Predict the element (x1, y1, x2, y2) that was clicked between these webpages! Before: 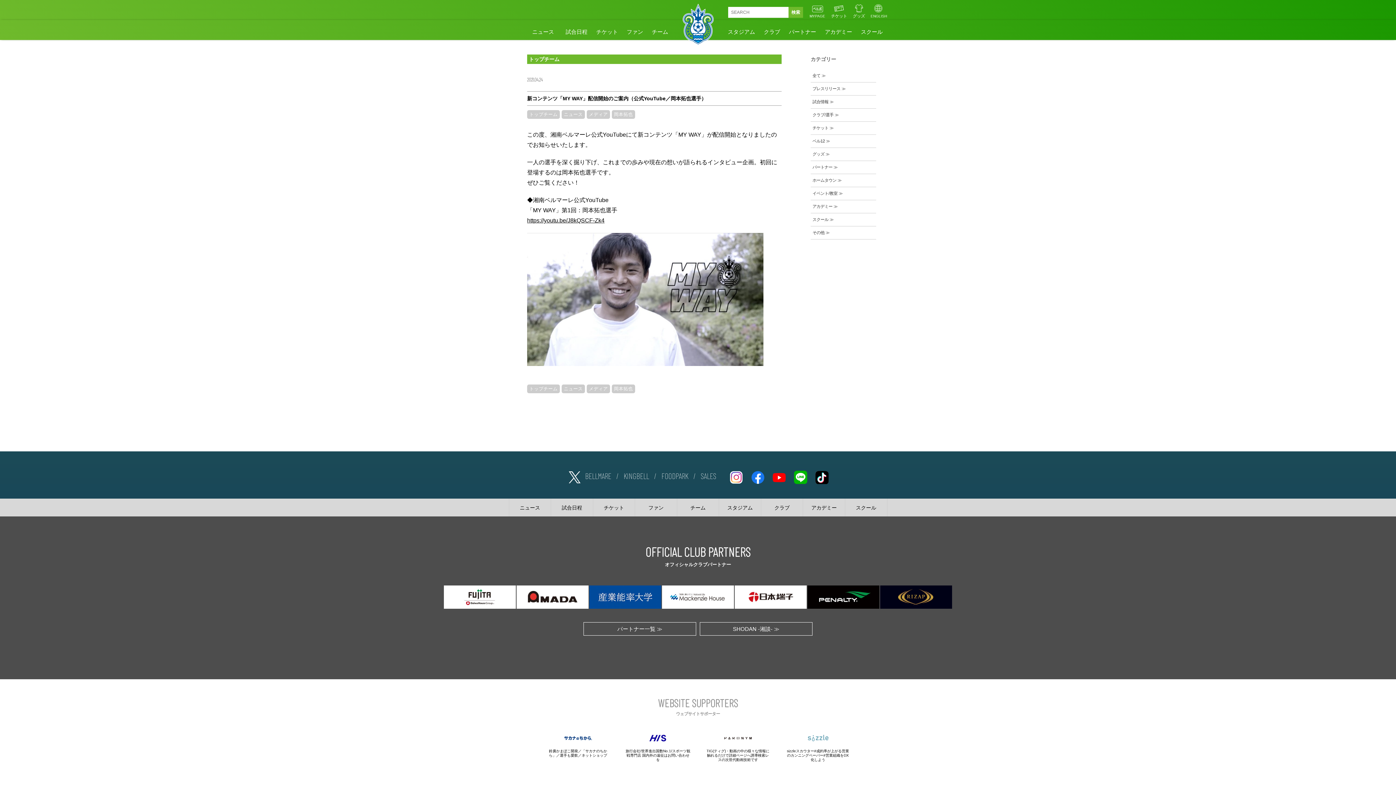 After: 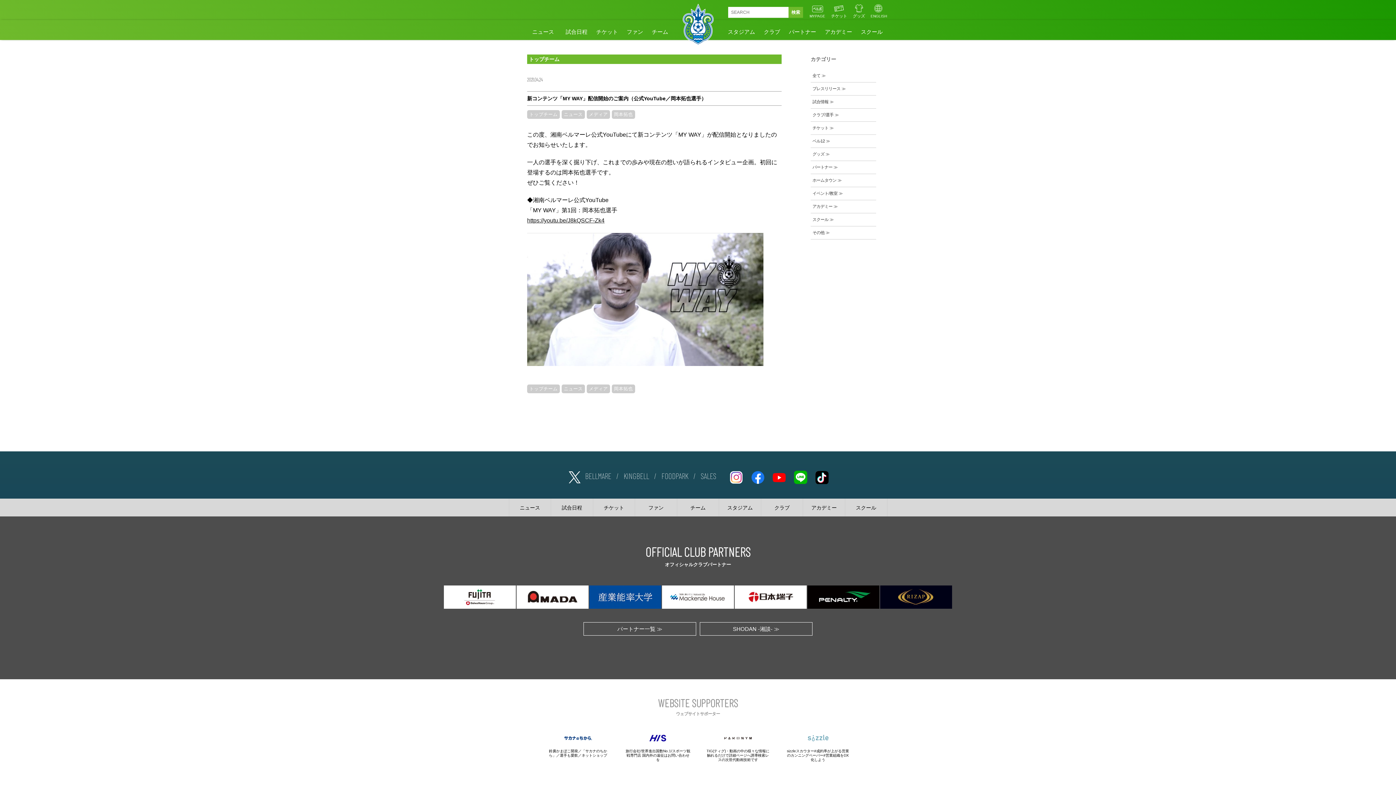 Action: label: https://youtu.be/J8kQSCF-Zk4 bbox: (527, 217, 604, 223)